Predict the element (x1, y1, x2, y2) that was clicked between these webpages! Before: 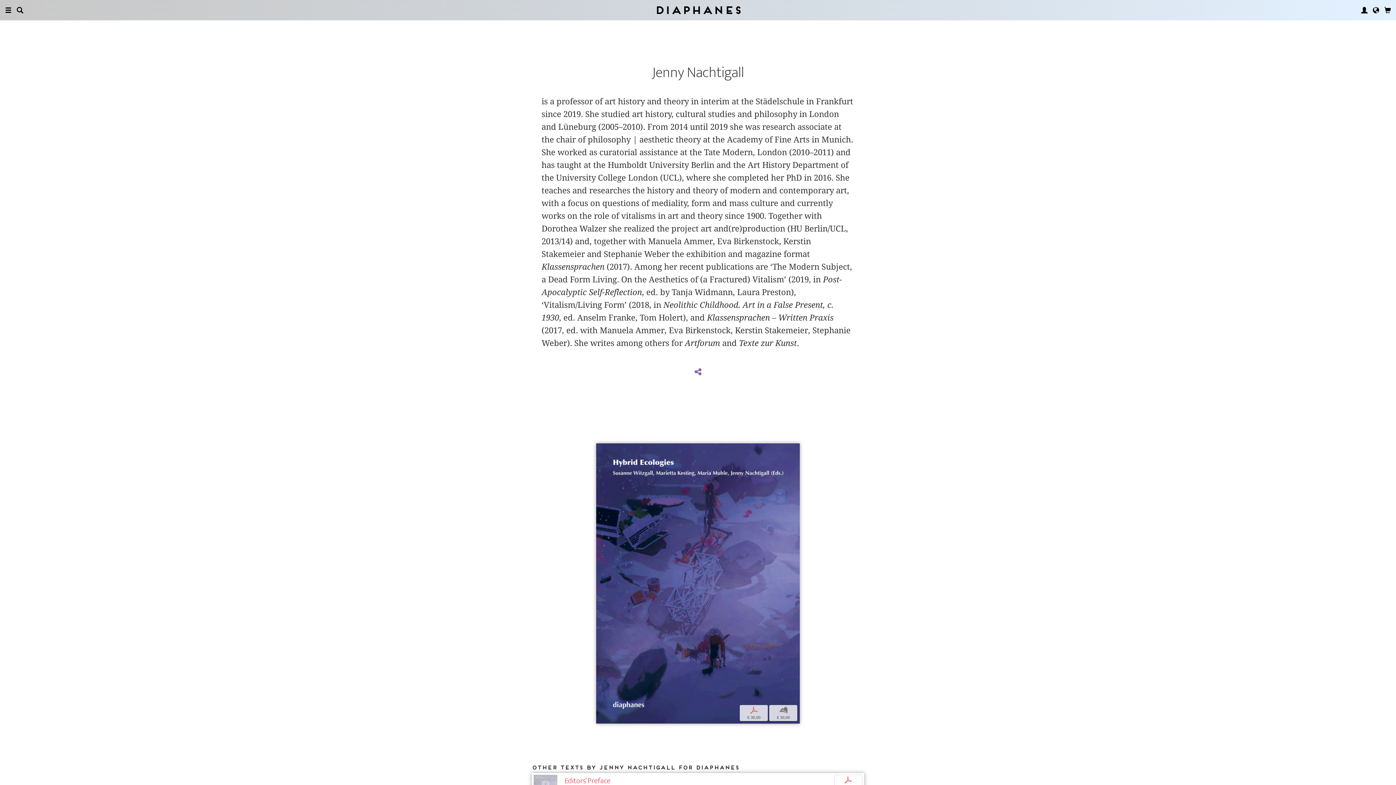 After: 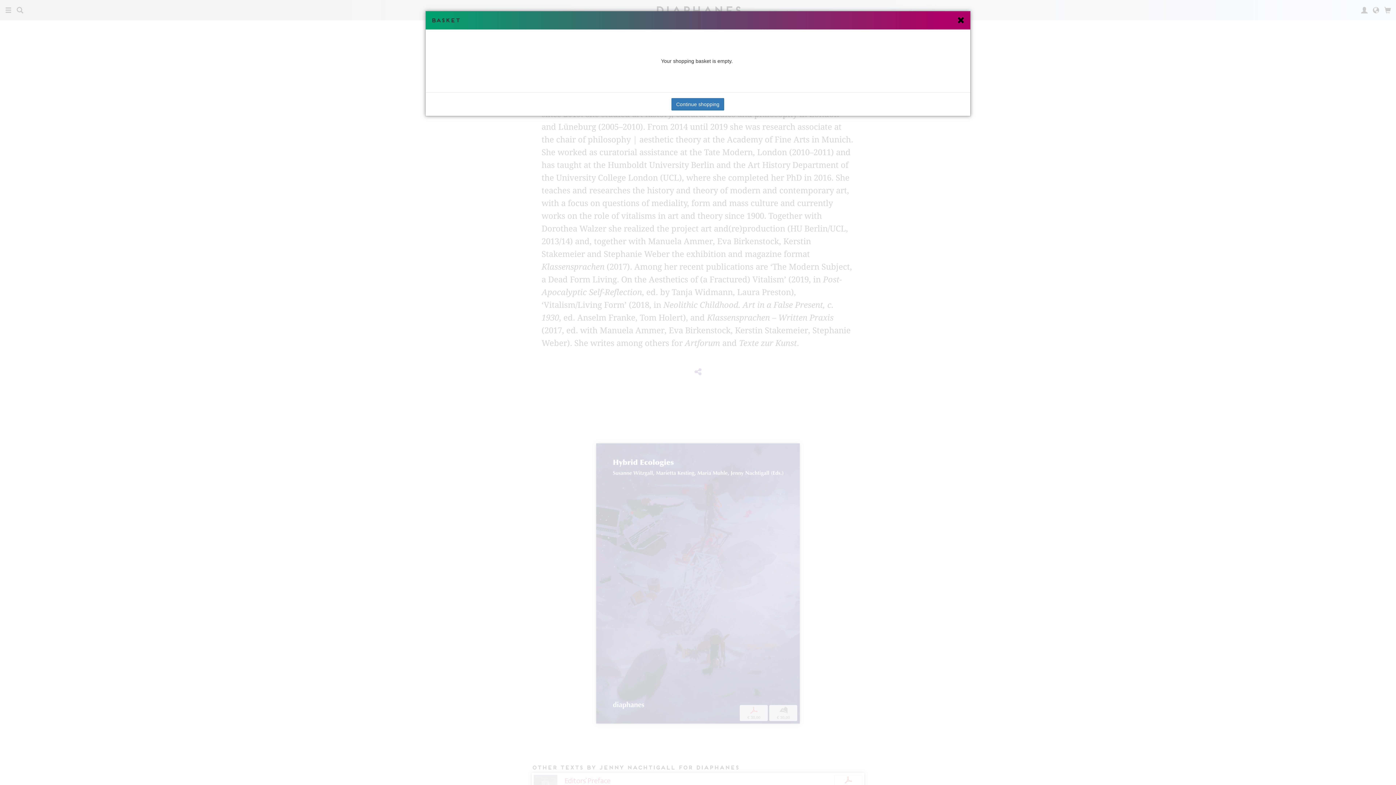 Action: bbox: (1384, 0, 1391, 20)